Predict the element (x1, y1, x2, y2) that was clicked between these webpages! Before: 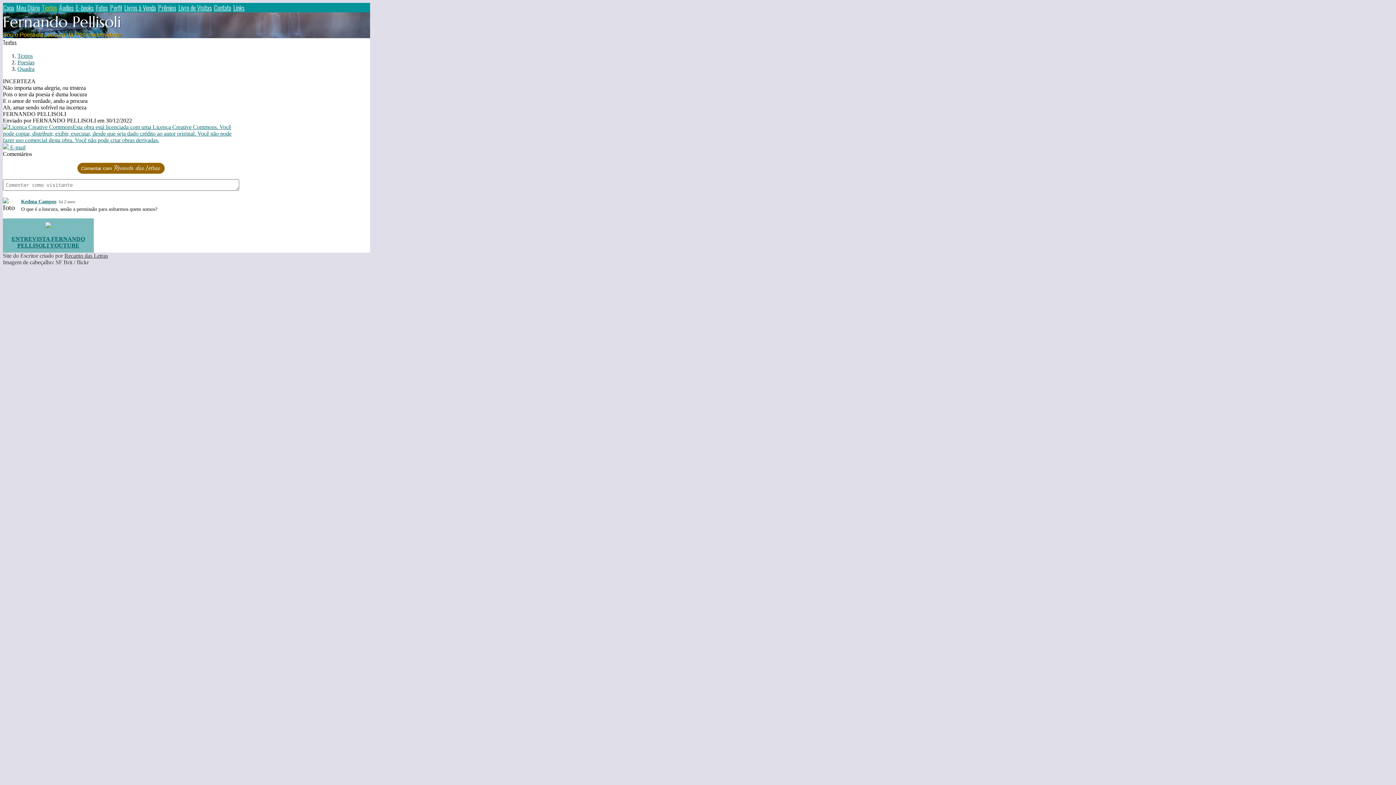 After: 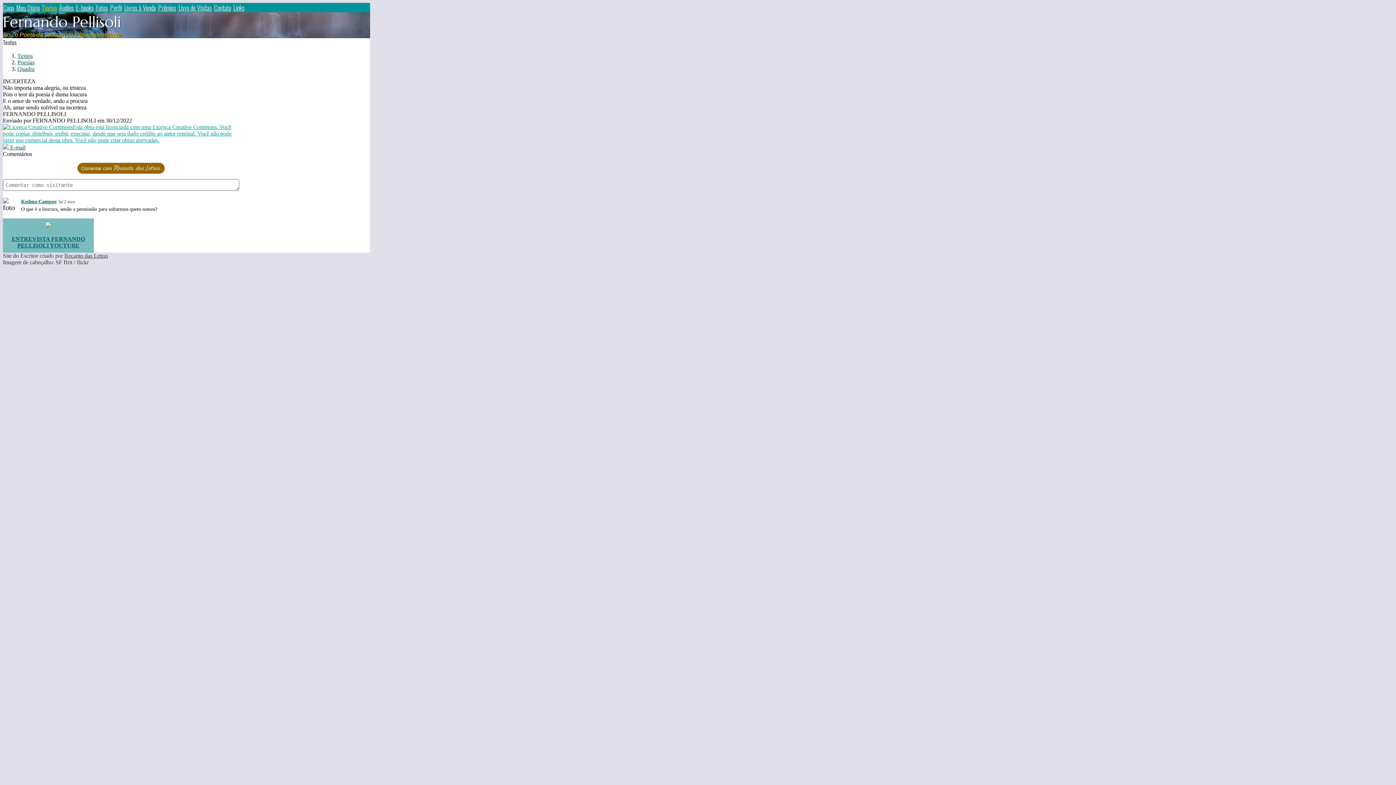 Action: bbox: (2, 124, 231, 143) label: Esta obra está licenciada com uma Licença Creative Commons. Você pode copiar, distribuir, exibir, executar, desde que seja dado crédito ao autor original. Você não pode fazer uso comercial desta obra. Você não pode criar obras derivadas.